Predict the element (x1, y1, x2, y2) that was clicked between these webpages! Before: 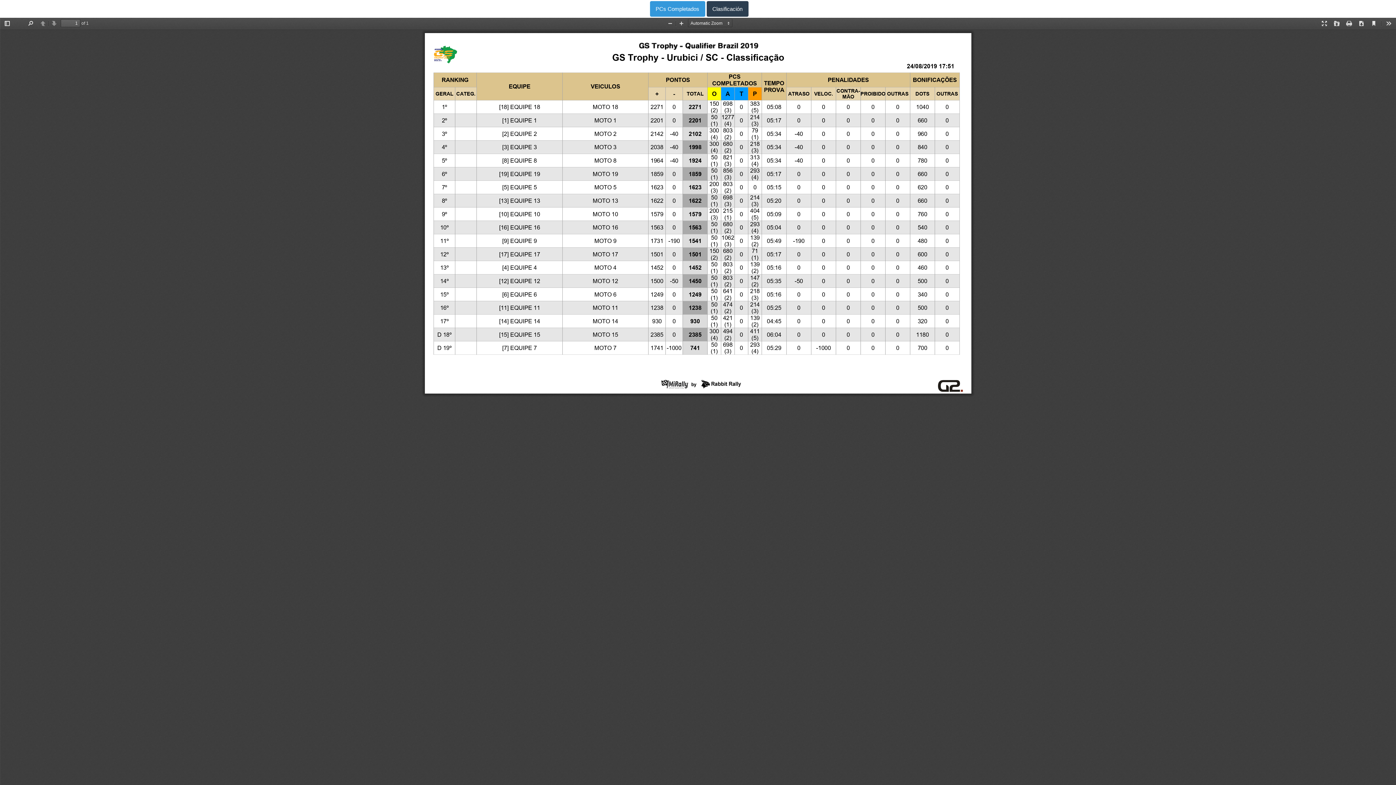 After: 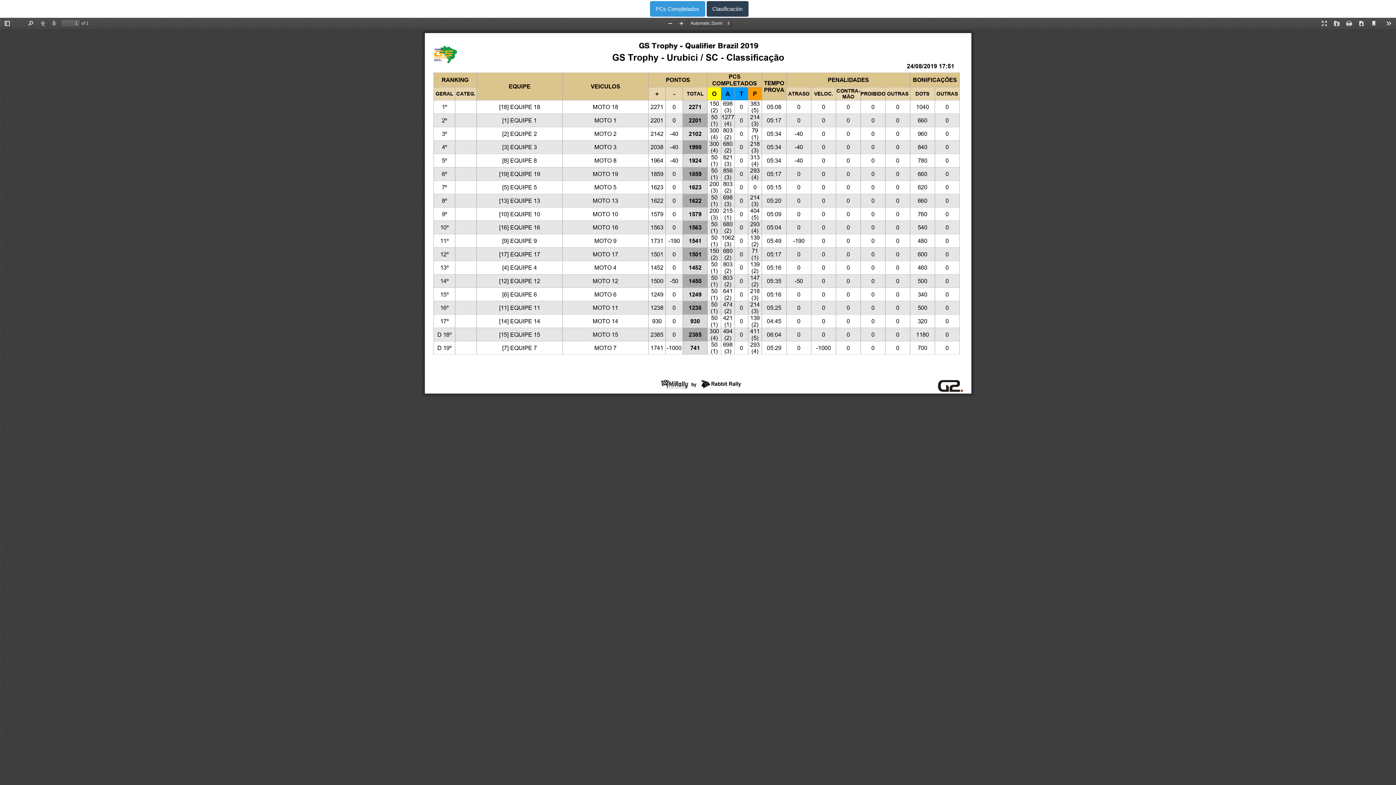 Action: label: Clasificación bbox: (706, 1, 748, 16)